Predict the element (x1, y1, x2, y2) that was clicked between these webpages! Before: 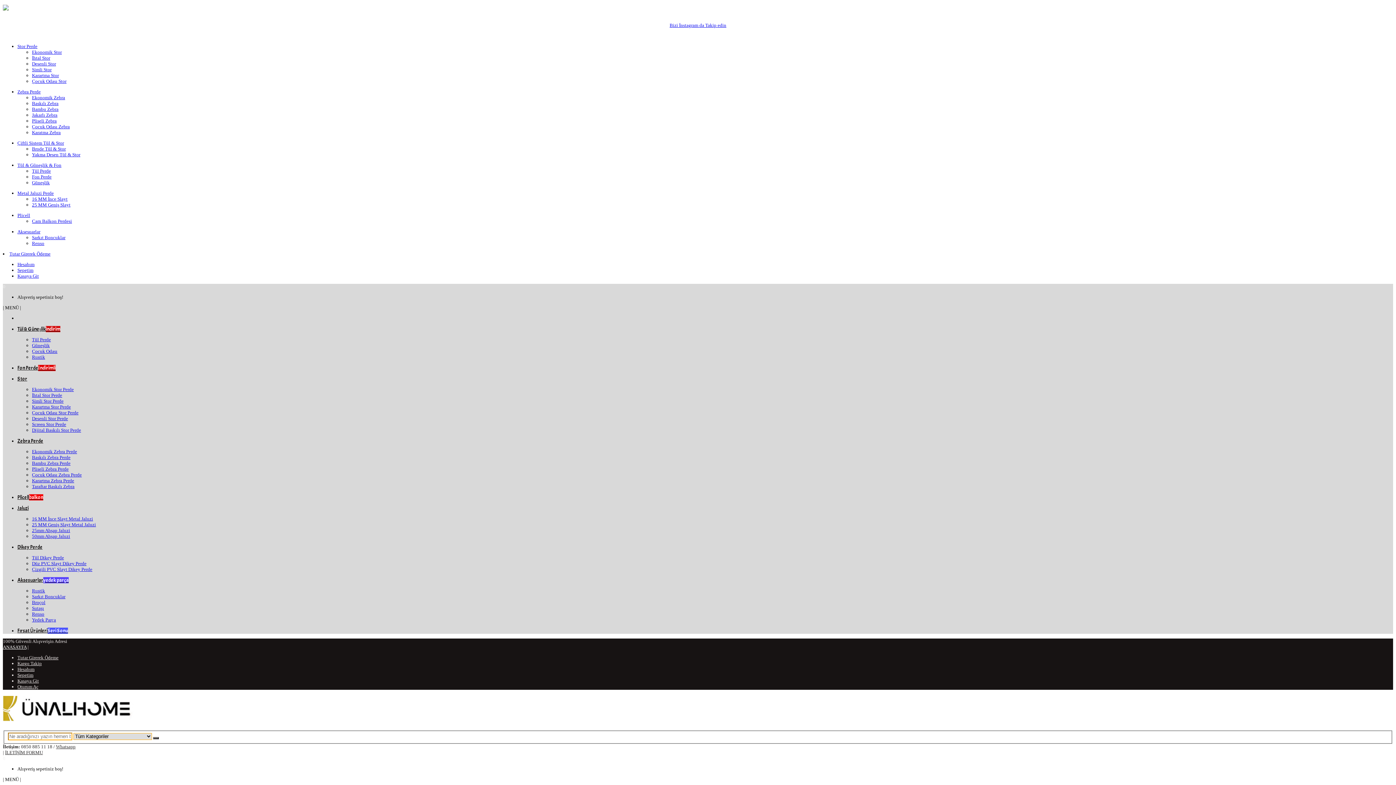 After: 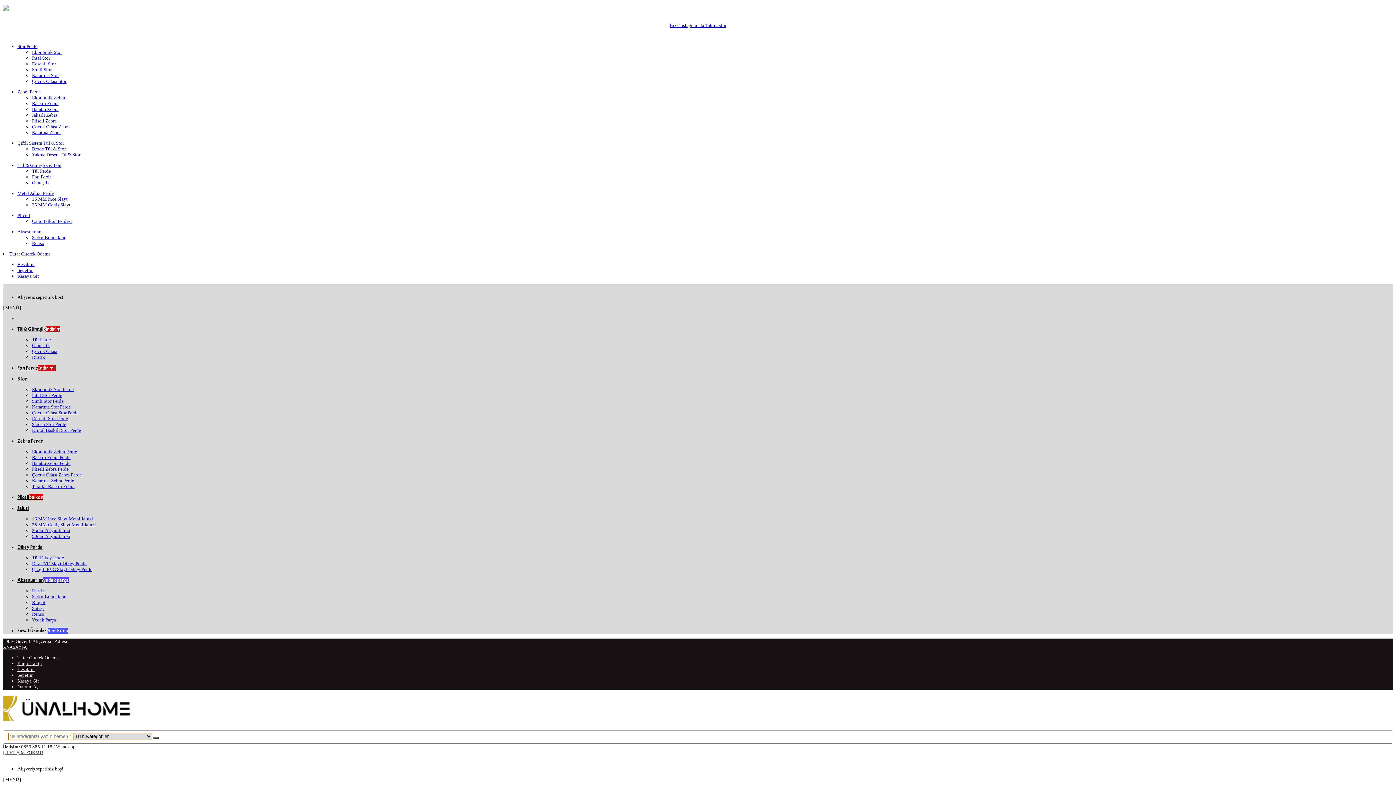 Action: bbox: (17, 577, 68, 583) label: Aksesuarlaryedek parça